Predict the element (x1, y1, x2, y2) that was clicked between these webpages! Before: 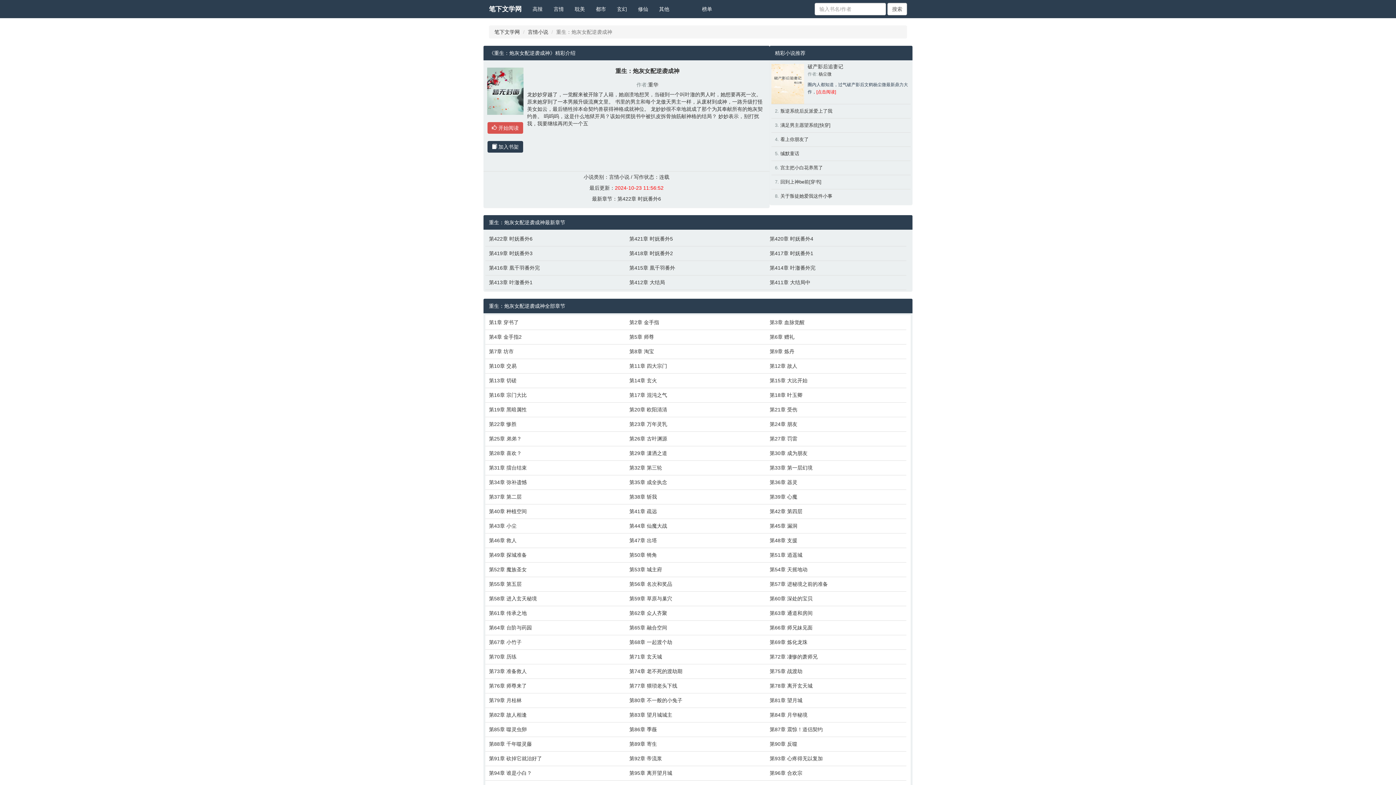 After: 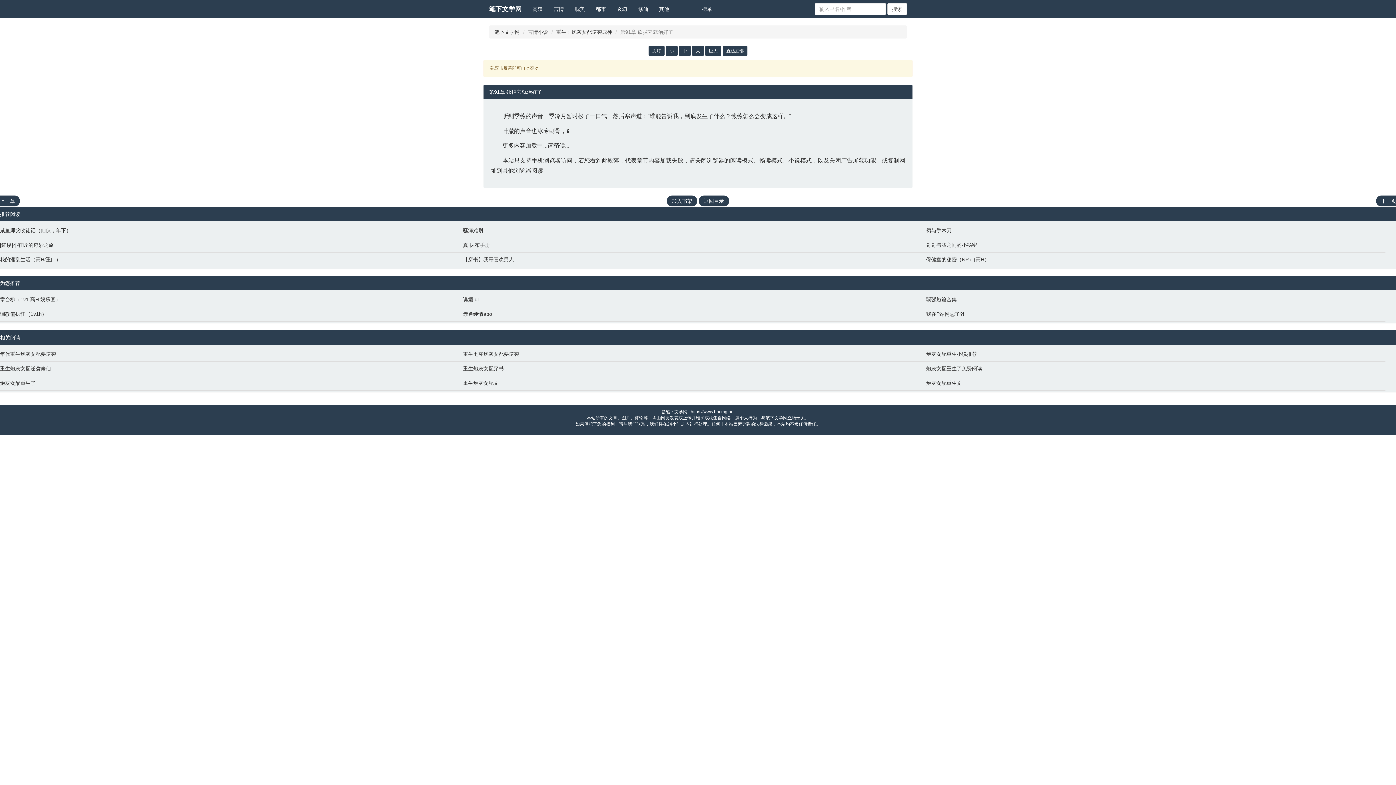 Action: bbox: (489, 755, 622, 762) label: 第91章 砍掉它就治好了